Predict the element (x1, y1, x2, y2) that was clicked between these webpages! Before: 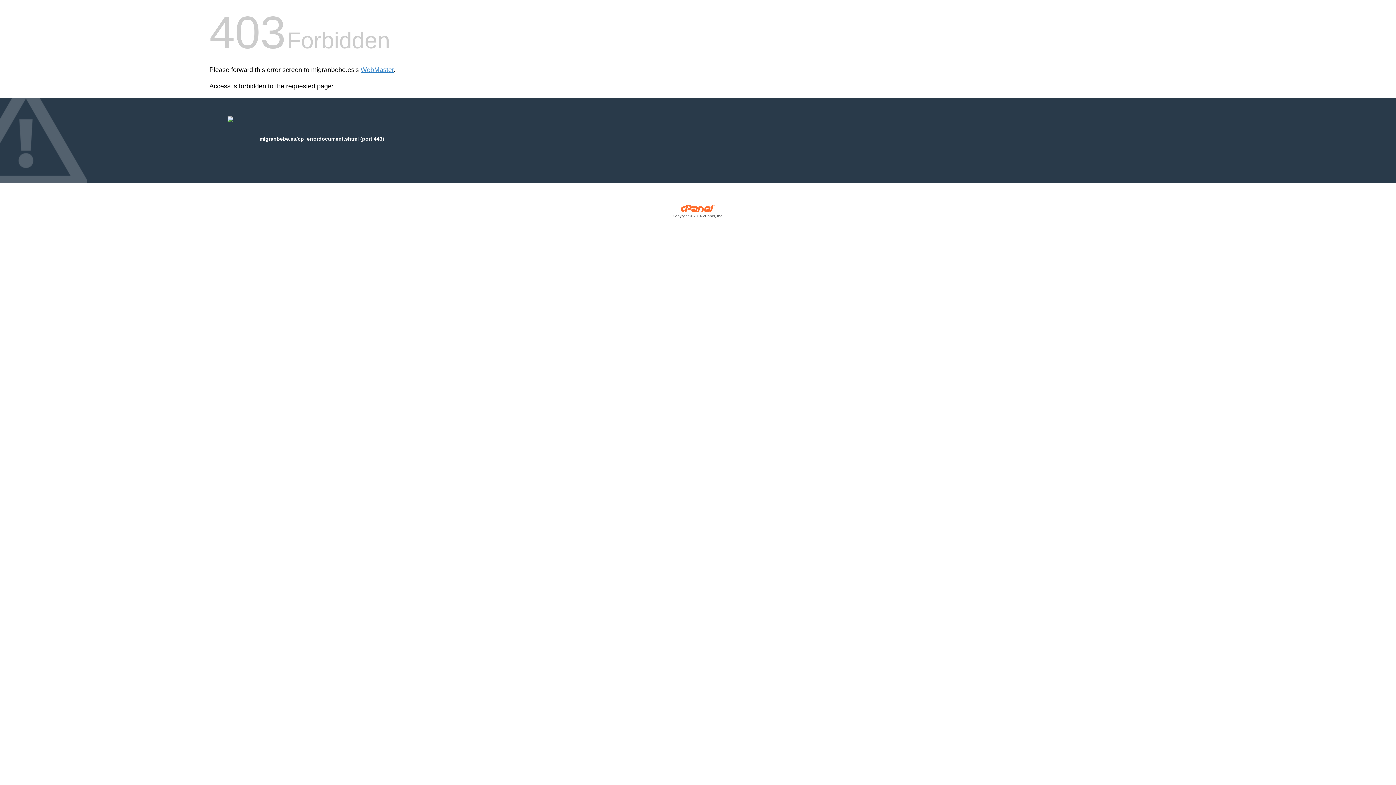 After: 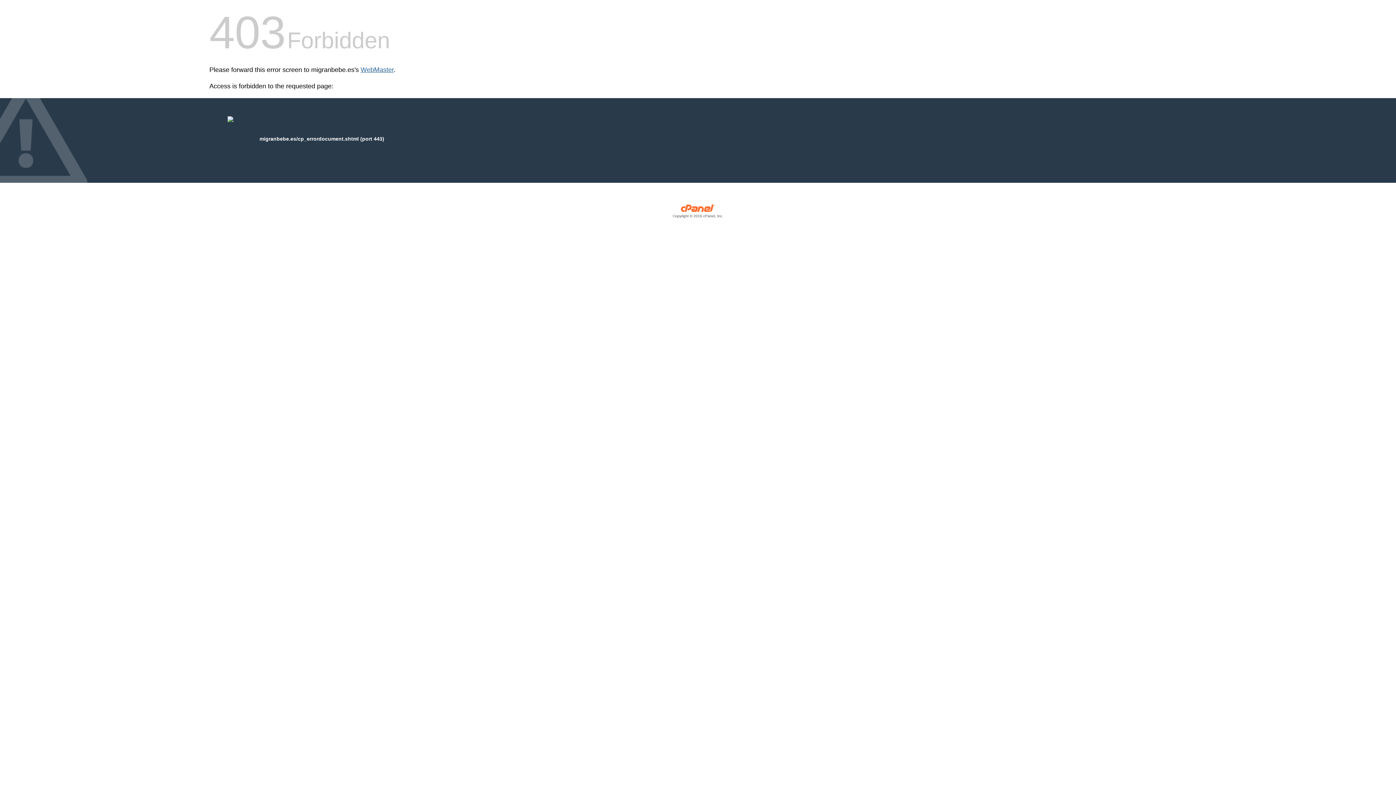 Action: label: WebMaster bbox: (360, 66, 393, 73)